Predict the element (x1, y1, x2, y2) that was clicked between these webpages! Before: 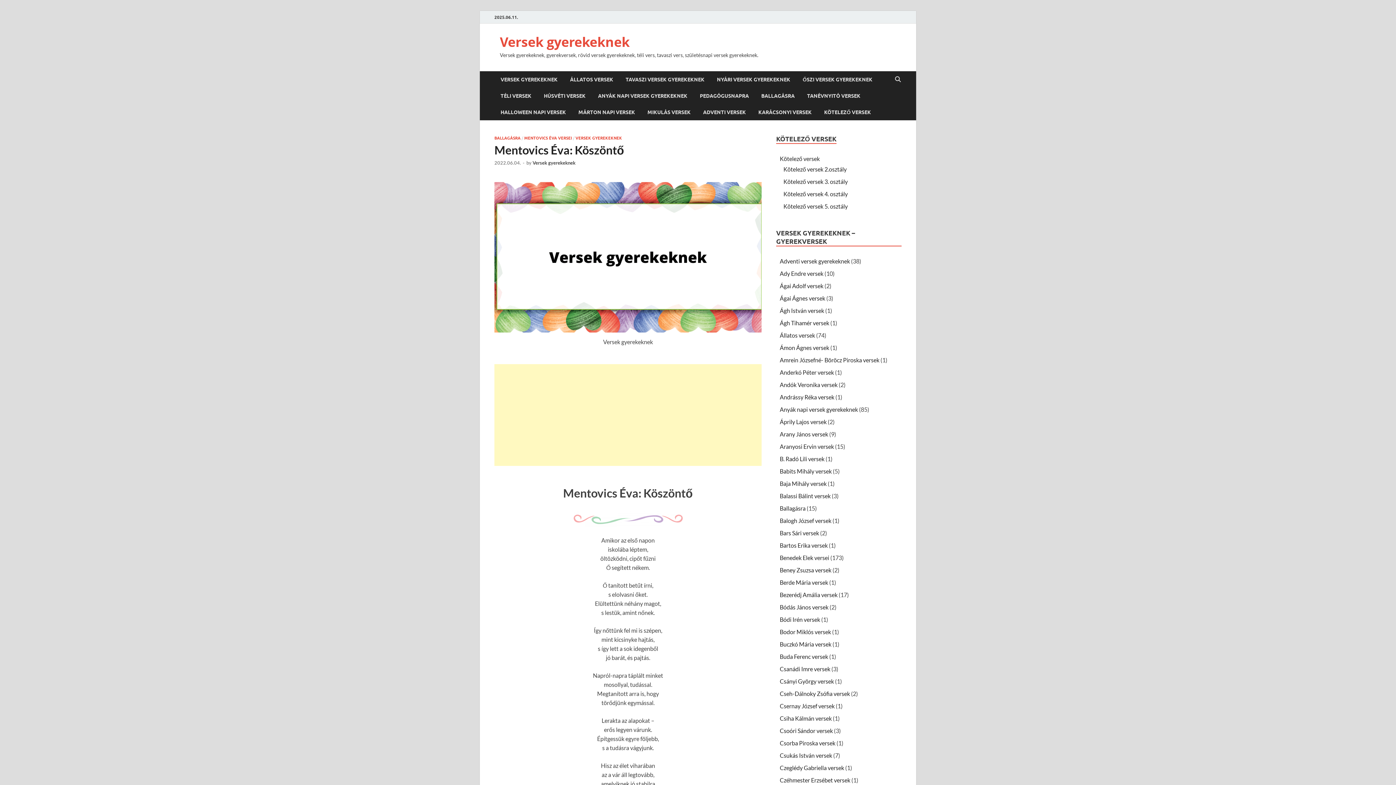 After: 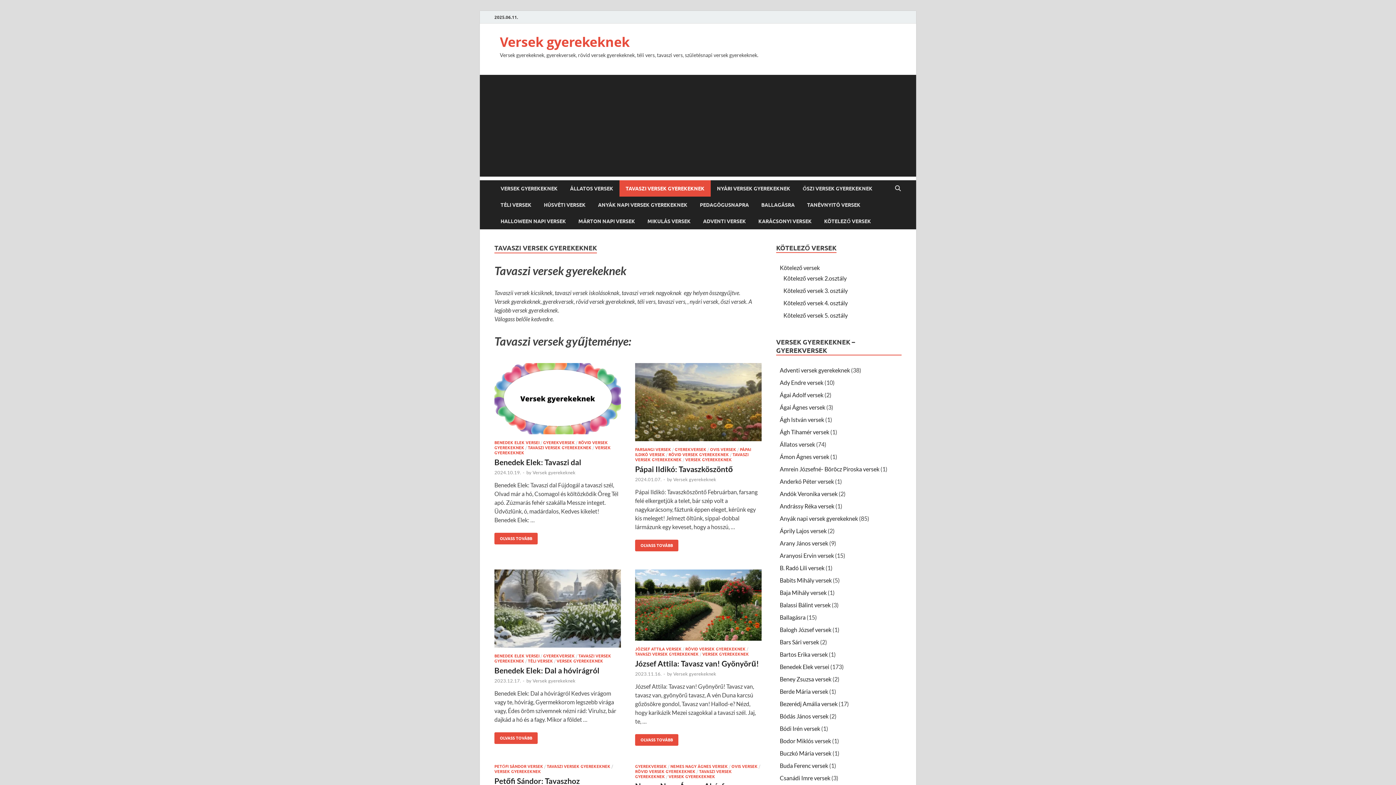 Action: label: TAVASZI VERSEK GYEREKEKNEK bbox: (619, 71, 710, 87)